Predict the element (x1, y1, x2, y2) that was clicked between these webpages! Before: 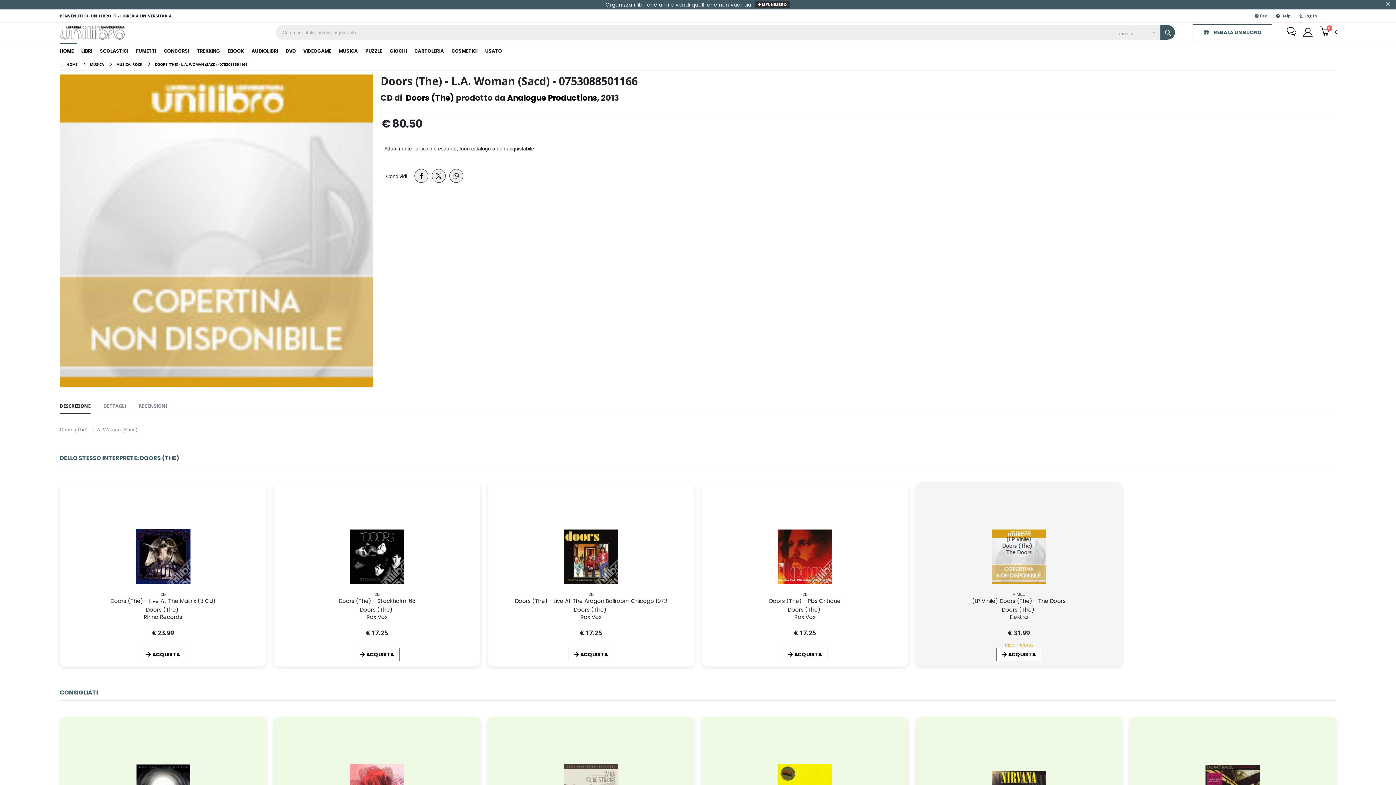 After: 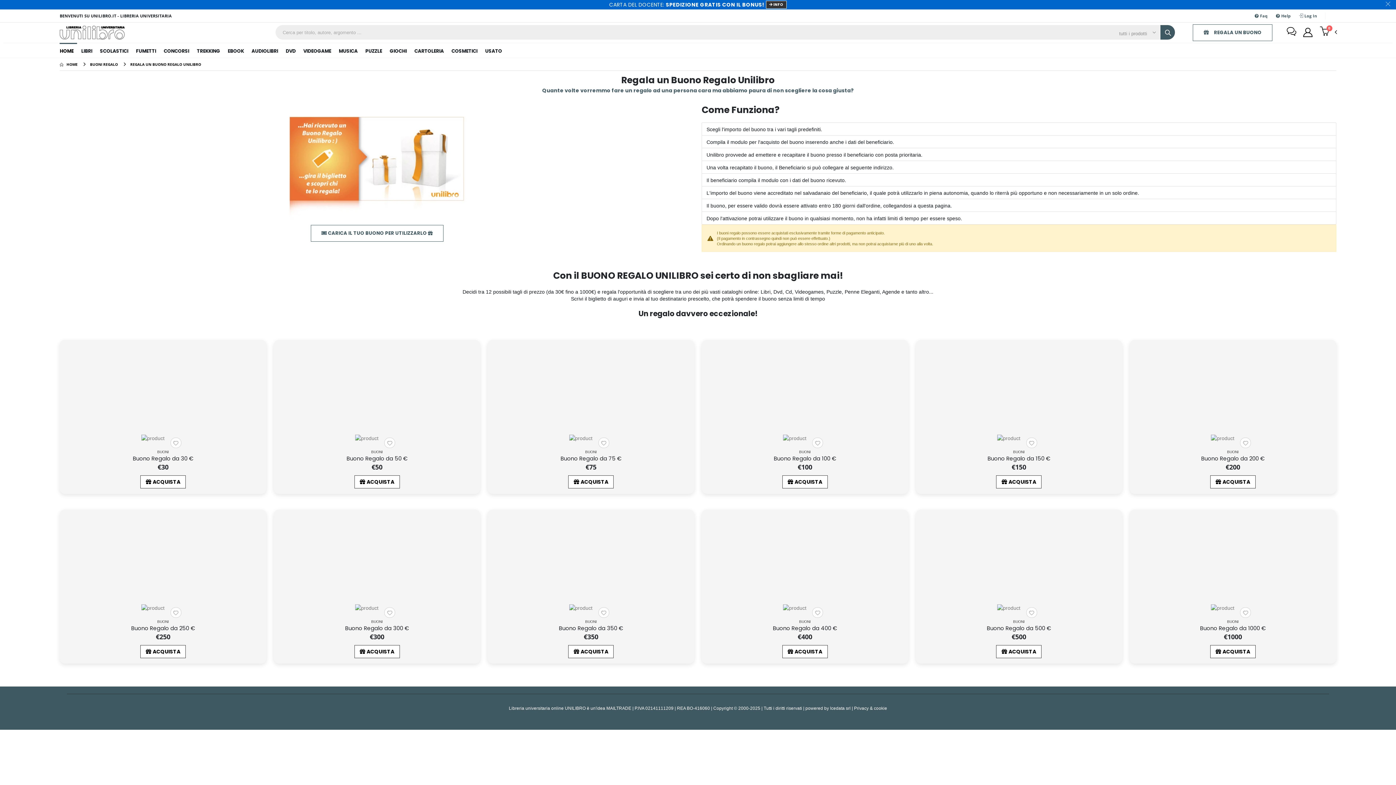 Action: bbox: (1193, 24, 1272, 41) label:  REGALA UN BUONO